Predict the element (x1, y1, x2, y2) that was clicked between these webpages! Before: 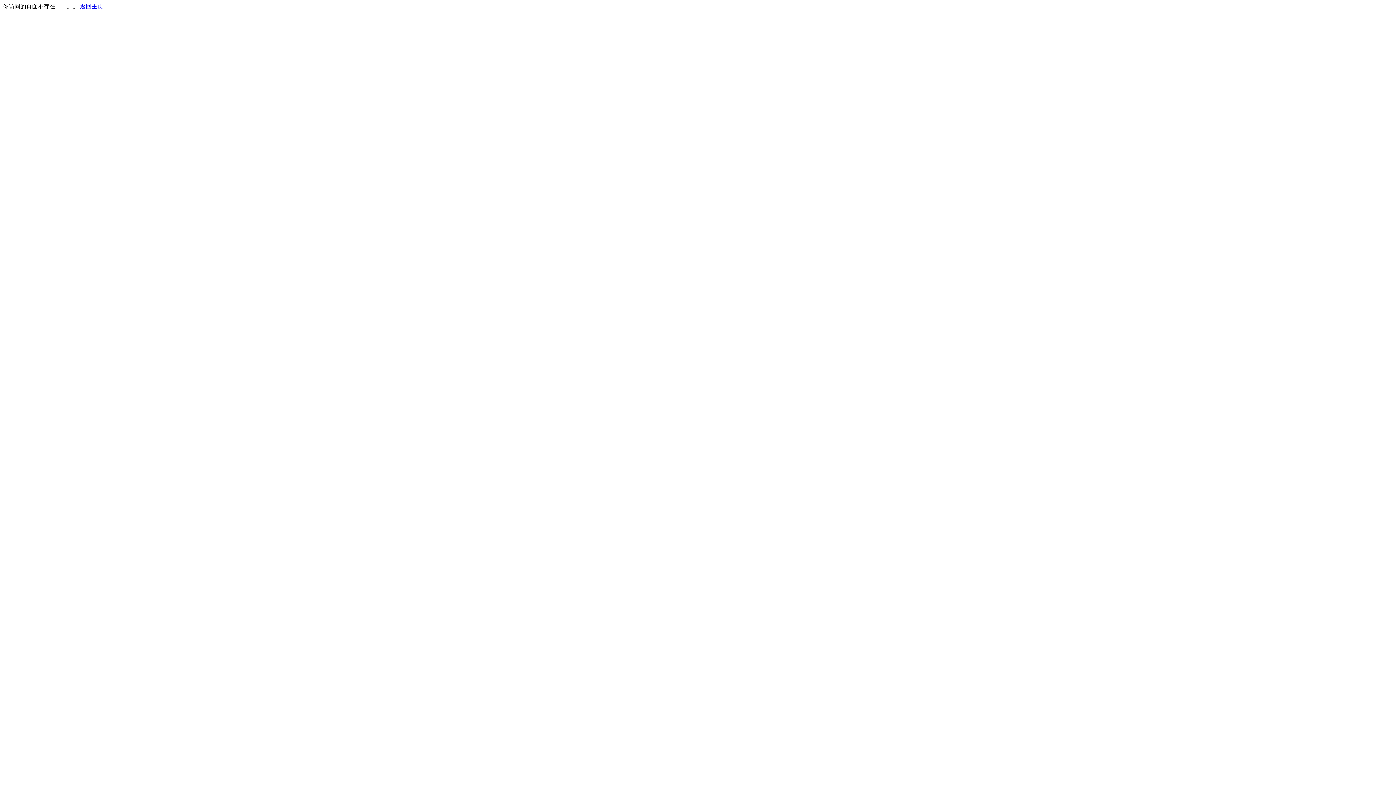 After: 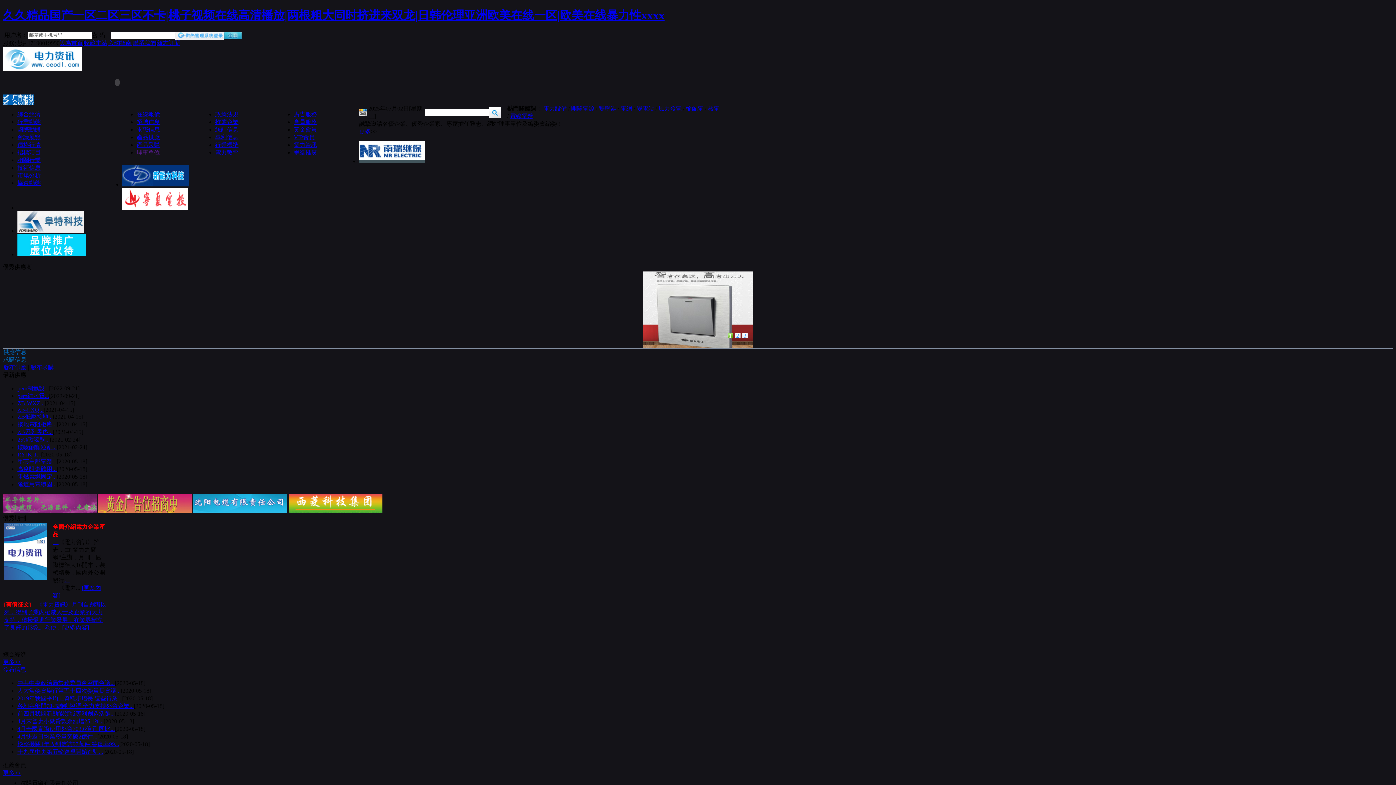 Action: bbox: (80, 3, 103, 9) label: 返回主页